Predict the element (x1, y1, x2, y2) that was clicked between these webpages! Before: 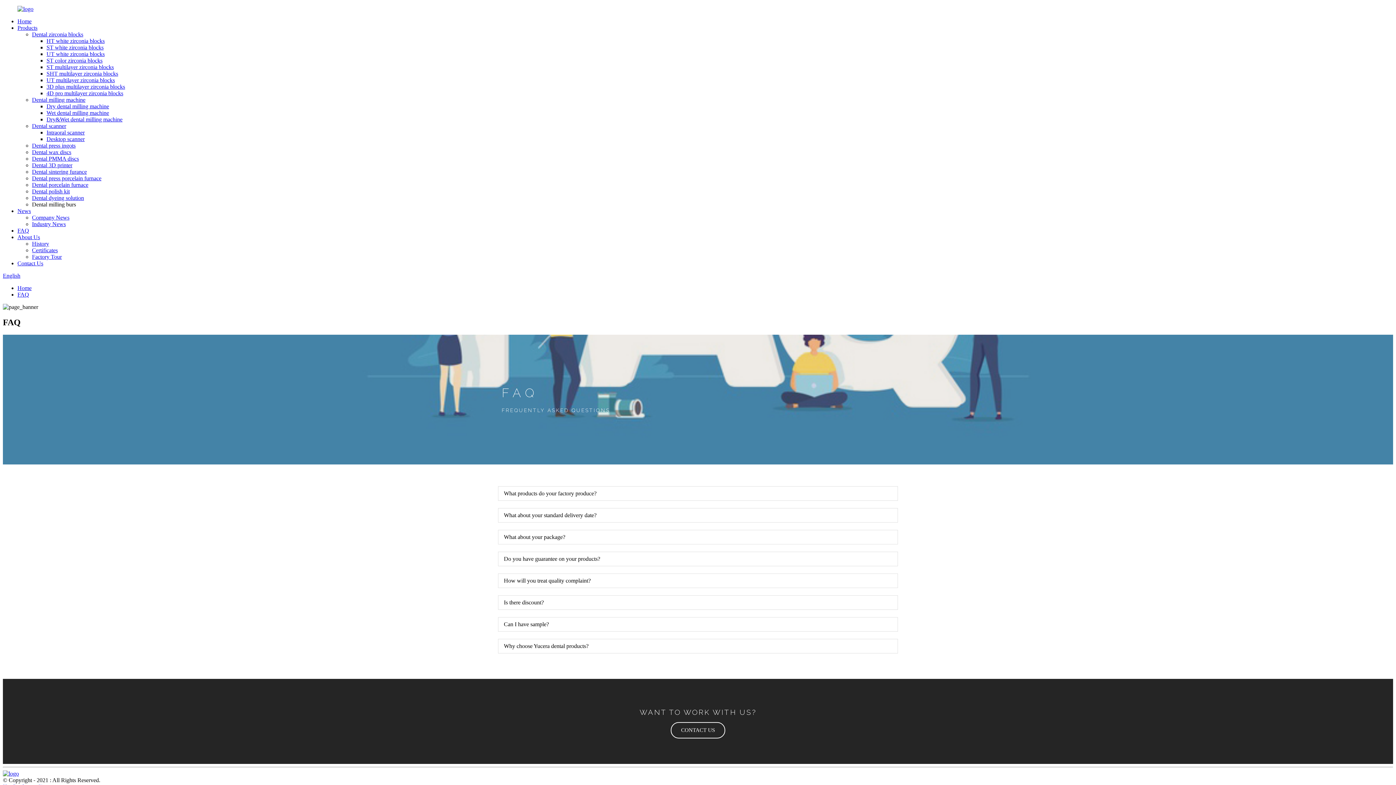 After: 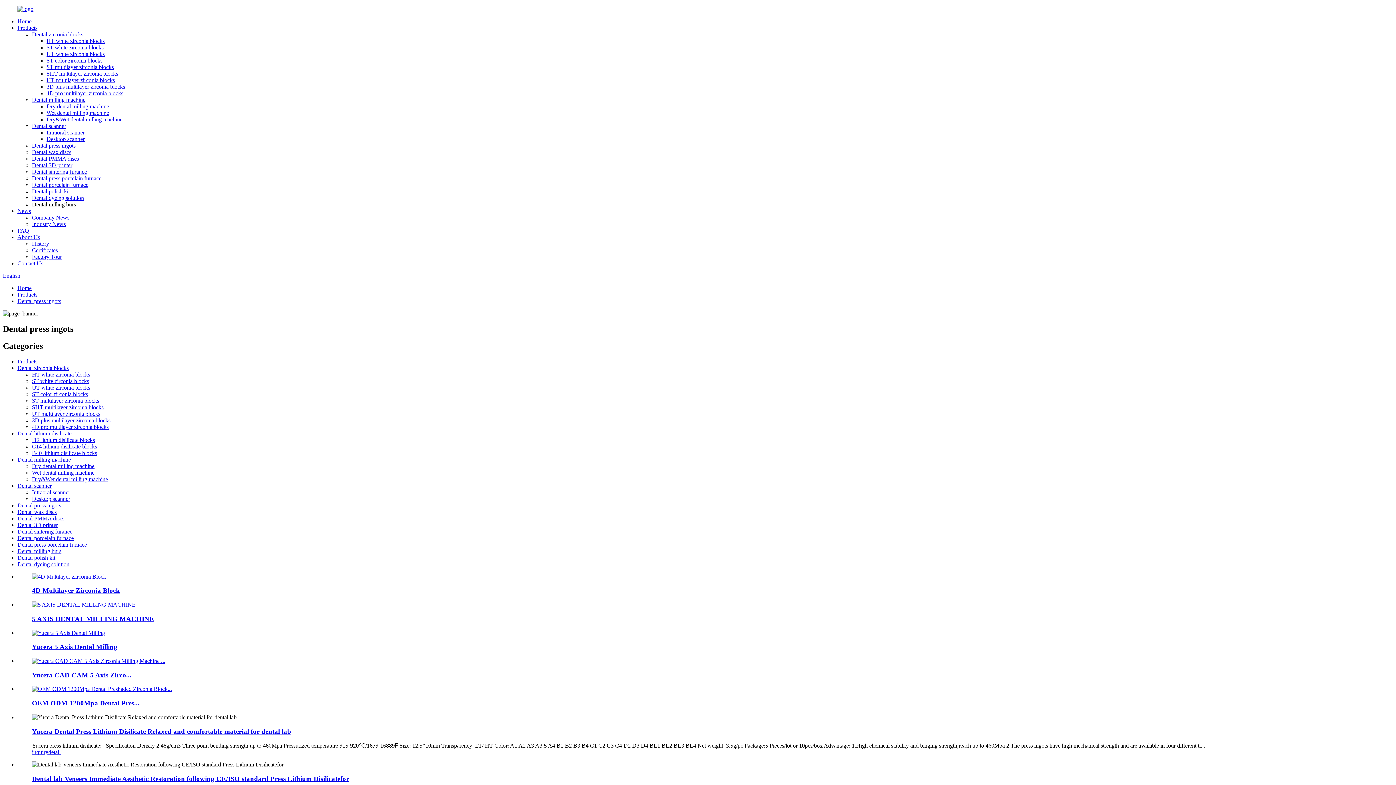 Action: bbox: (32, 142, 75, 148) label: Dental press ingots